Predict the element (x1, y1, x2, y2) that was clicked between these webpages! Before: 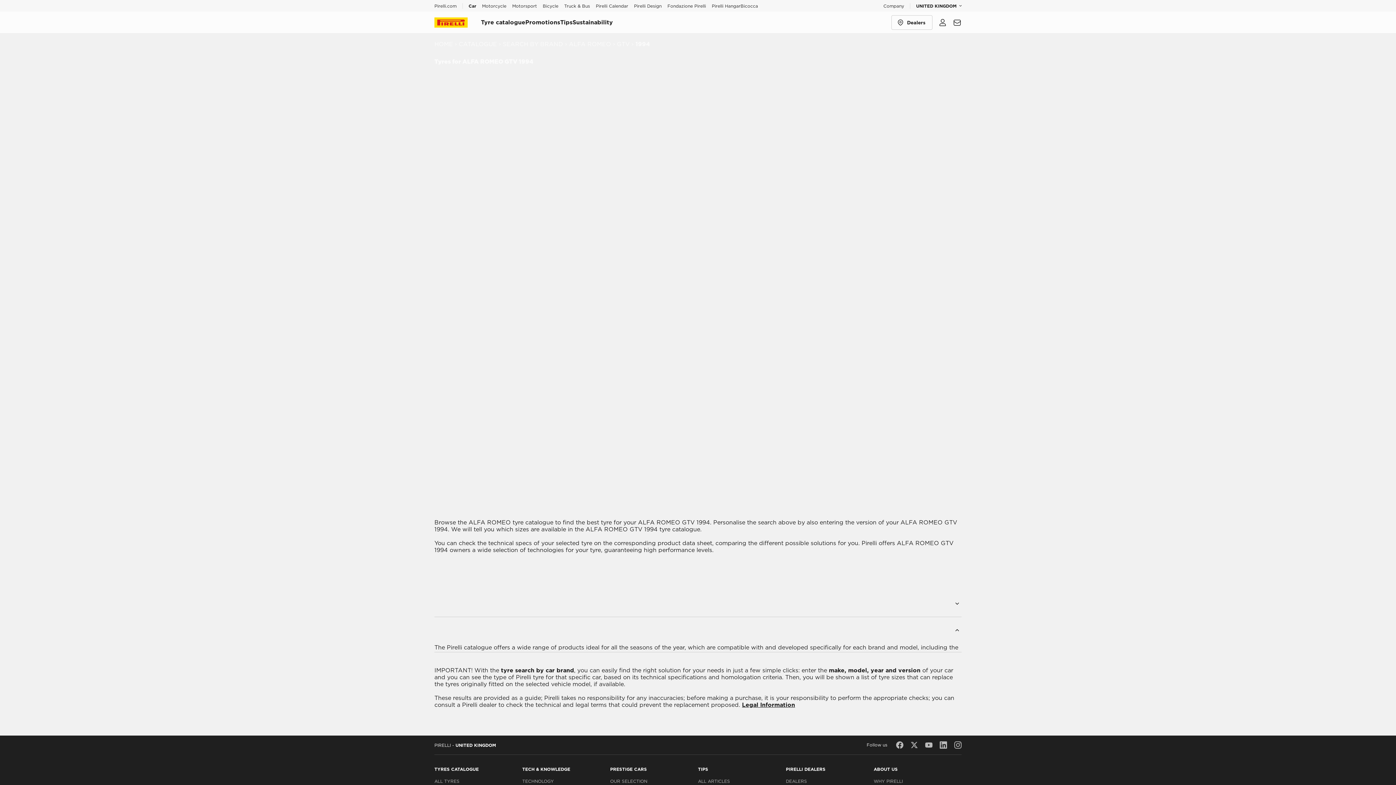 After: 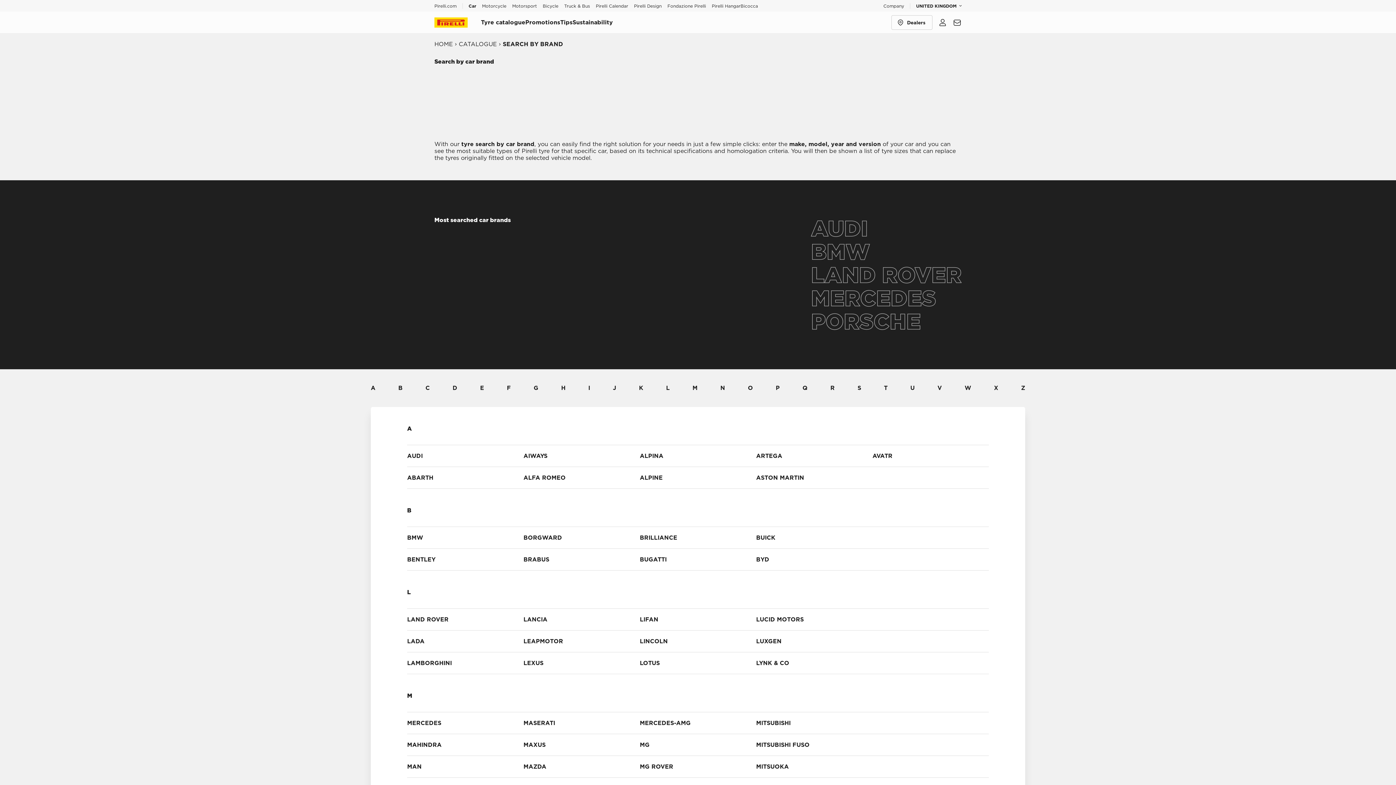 Action: bbox: (502, 40, 563, 47) label: SEARCH BY BRAND